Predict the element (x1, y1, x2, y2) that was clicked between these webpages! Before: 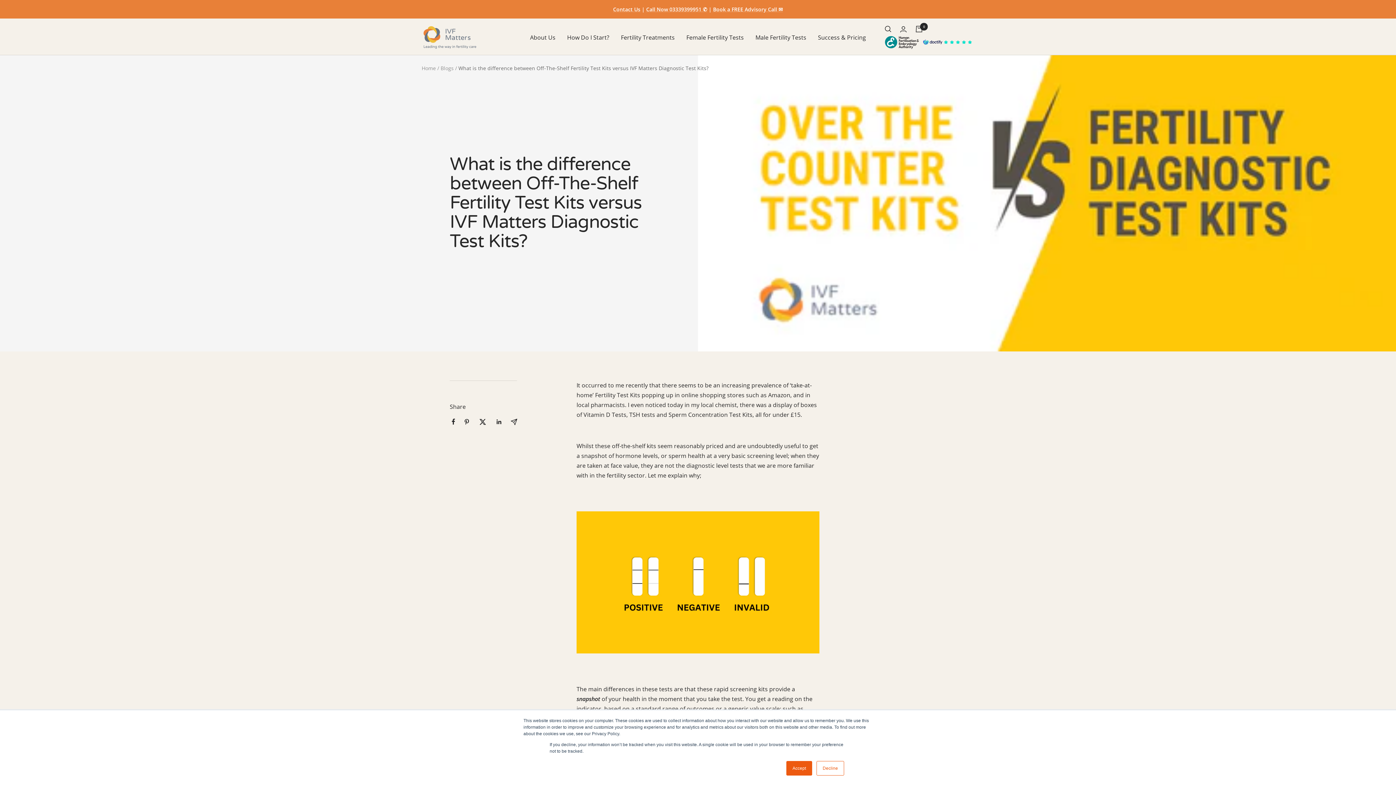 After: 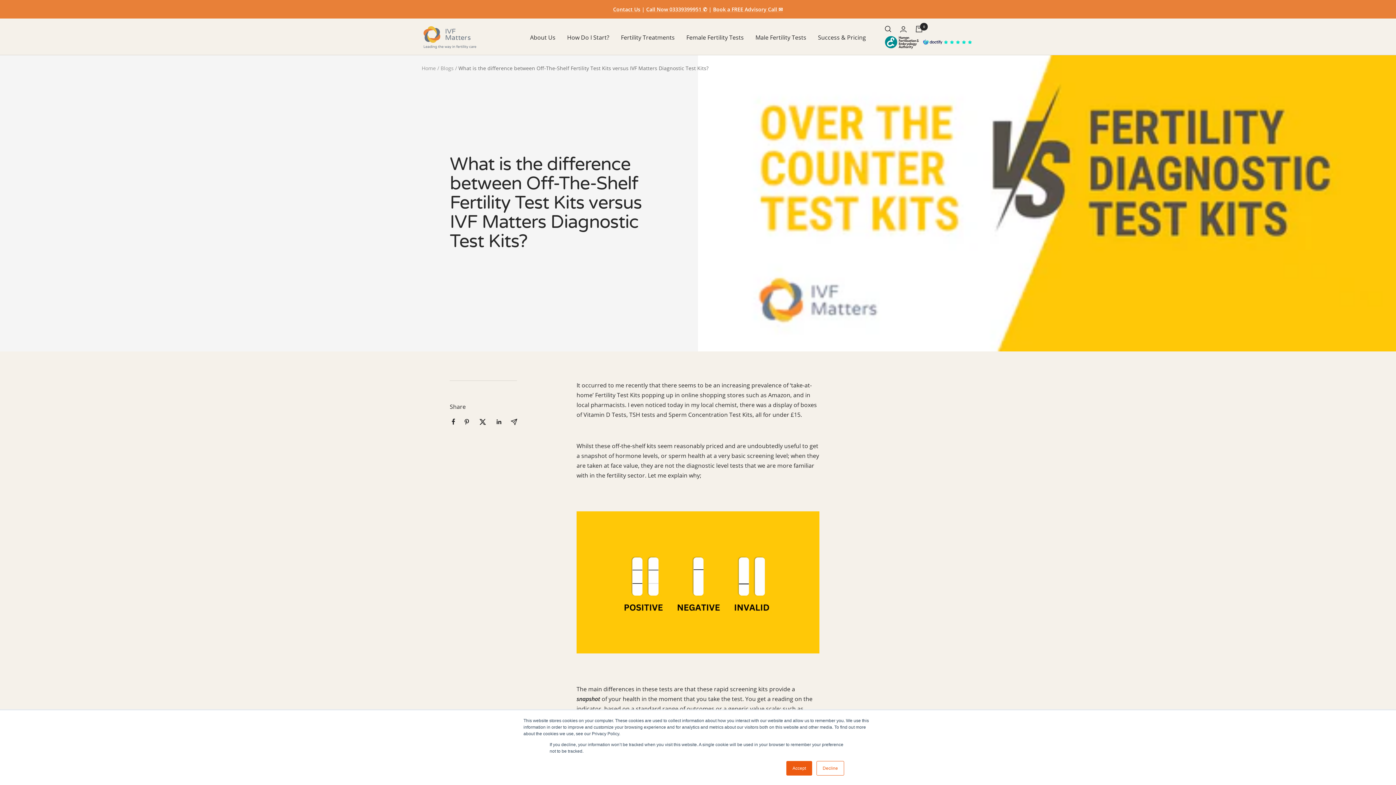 Action: bbox: (478, 417, 487, 426) label: Tweet on Twitter